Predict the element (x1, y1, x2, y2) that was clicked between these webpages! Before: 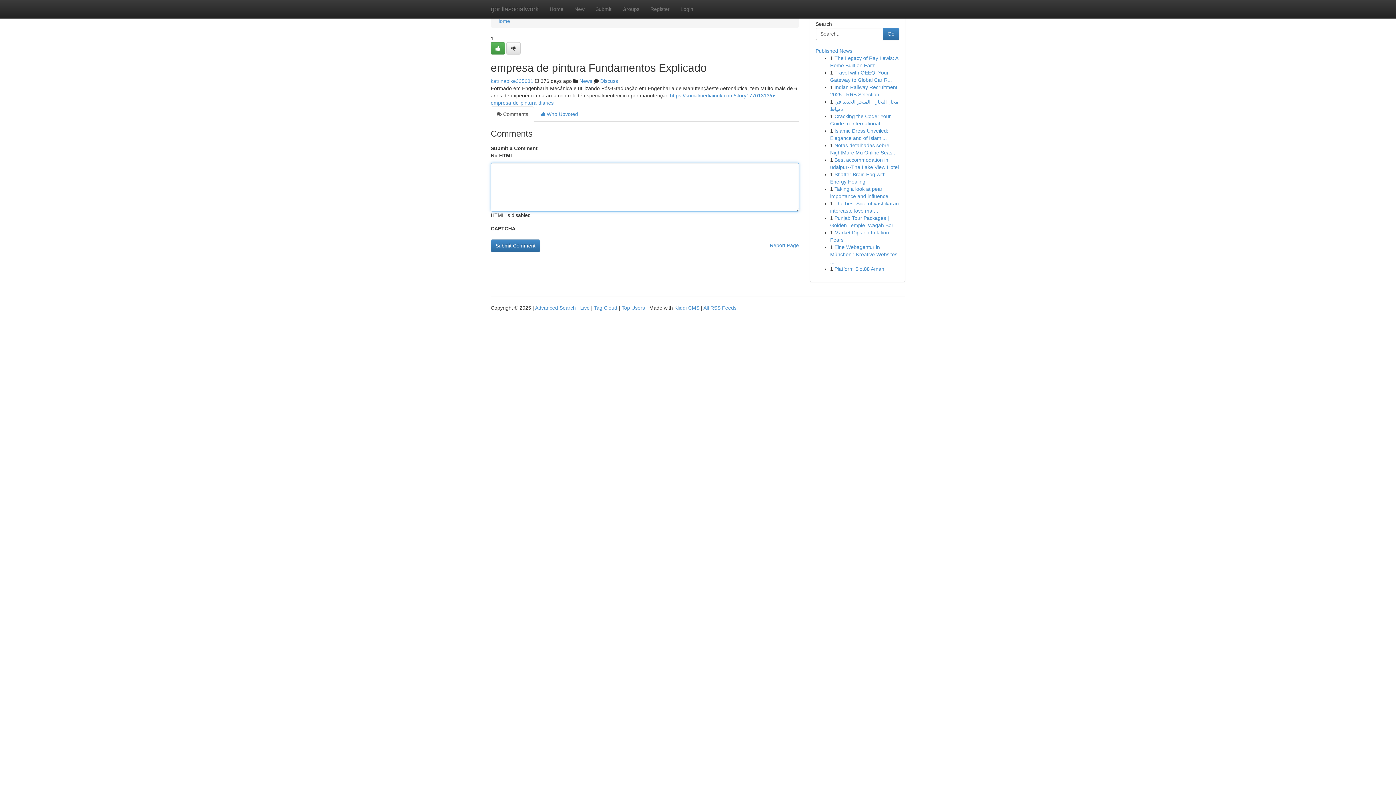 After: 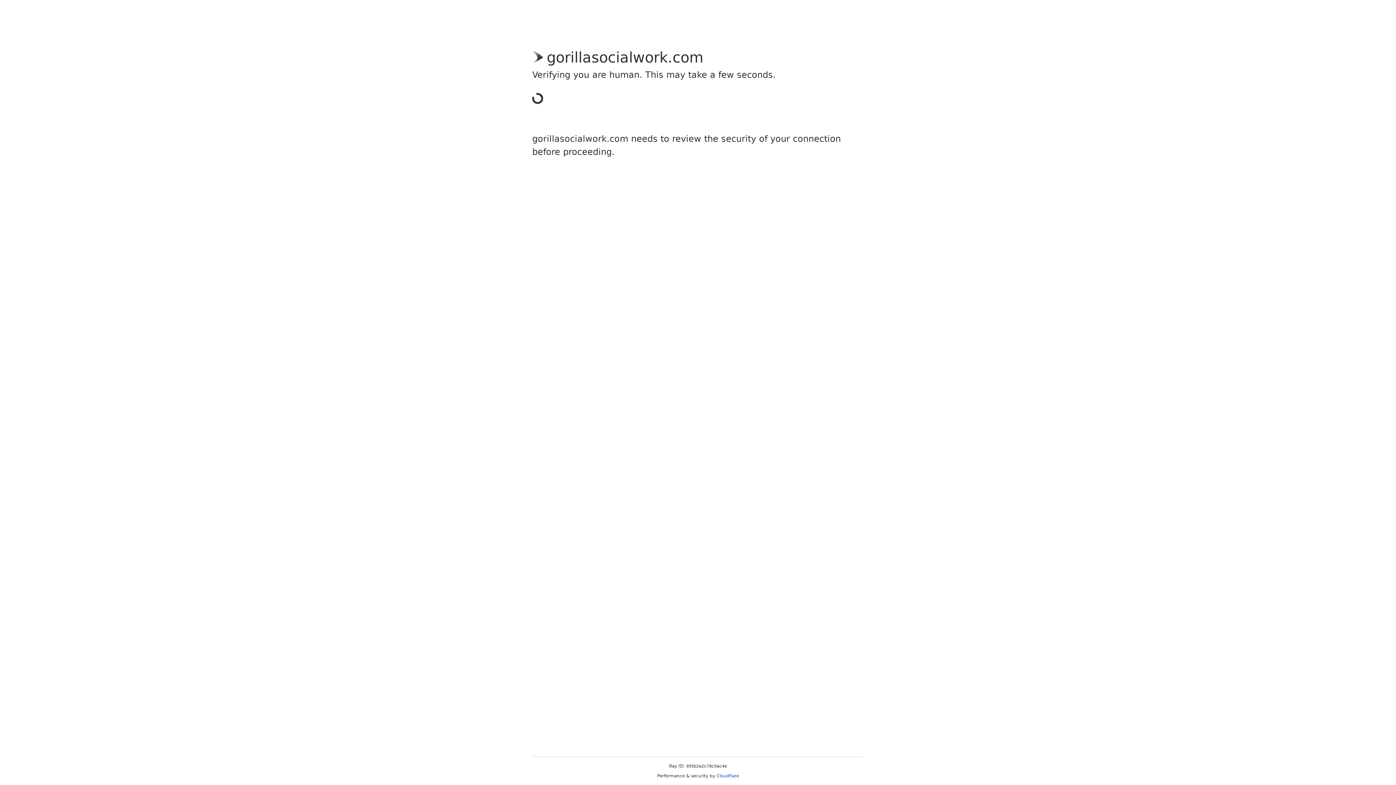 Action: bbox: (590, 0, 617, 18) label: Submit